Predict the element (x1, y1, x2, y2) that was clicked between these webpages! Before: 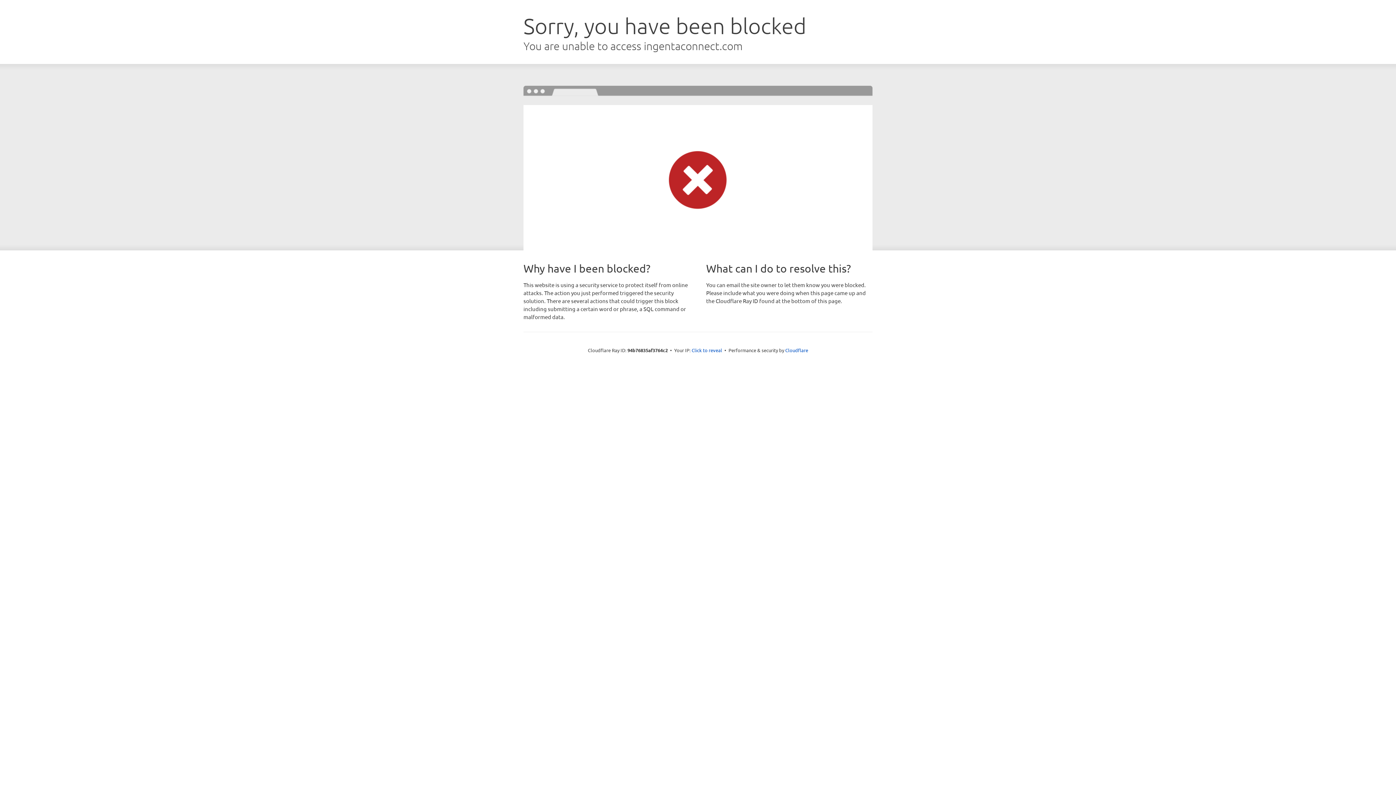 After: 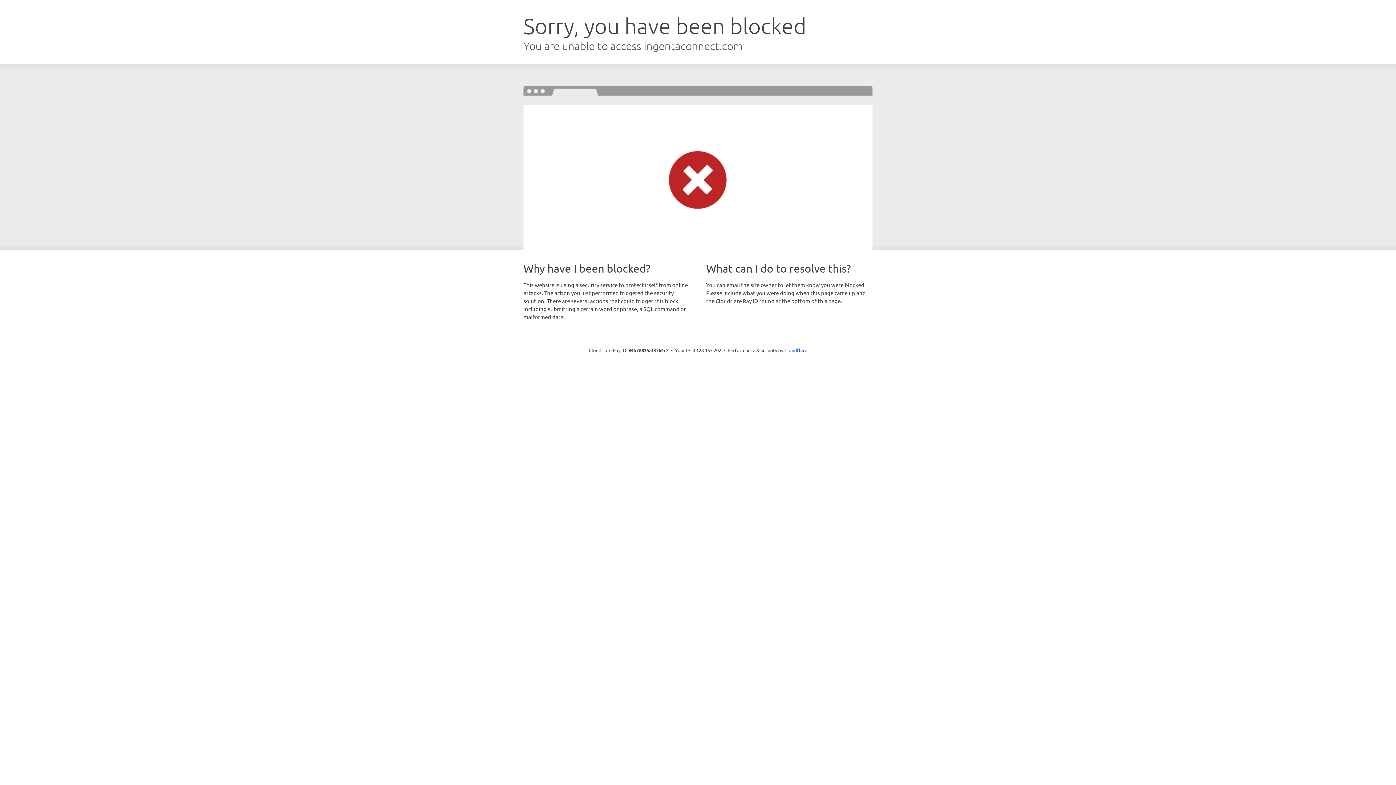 Action: label: Click to reveal bbox: (691, 346, 722, 353)